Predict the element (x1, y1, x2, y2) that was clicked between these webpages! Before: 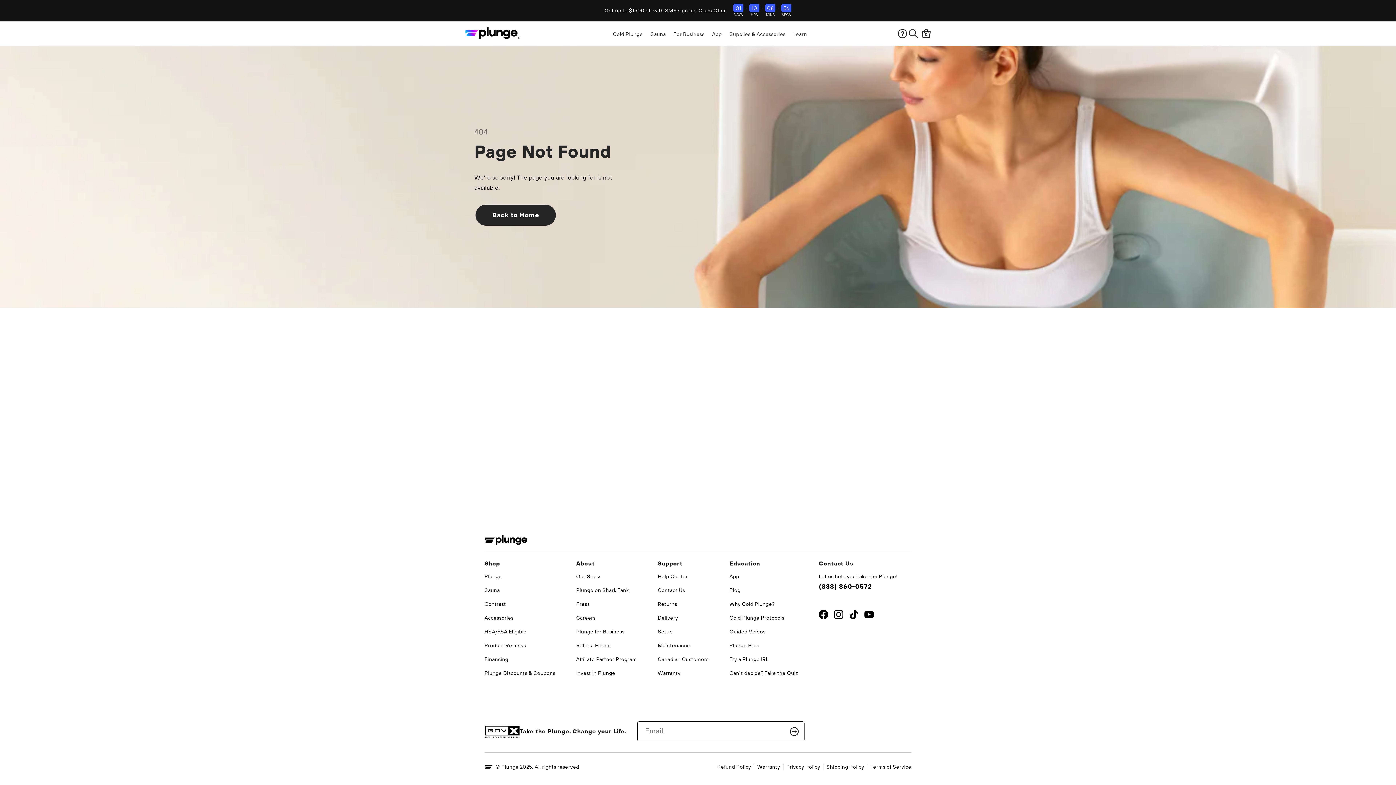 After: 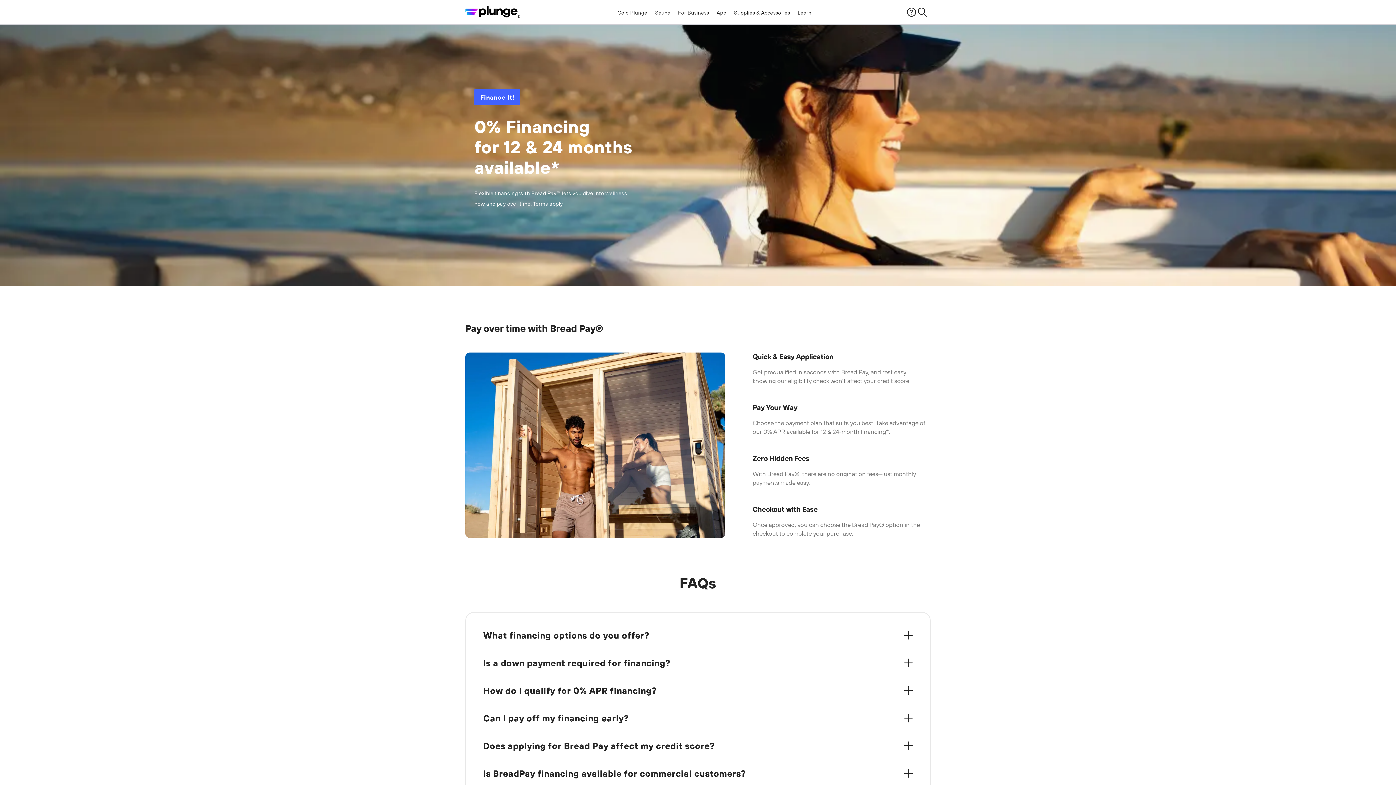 Action: label: Financing bbox: (484, 656, 508, 662)